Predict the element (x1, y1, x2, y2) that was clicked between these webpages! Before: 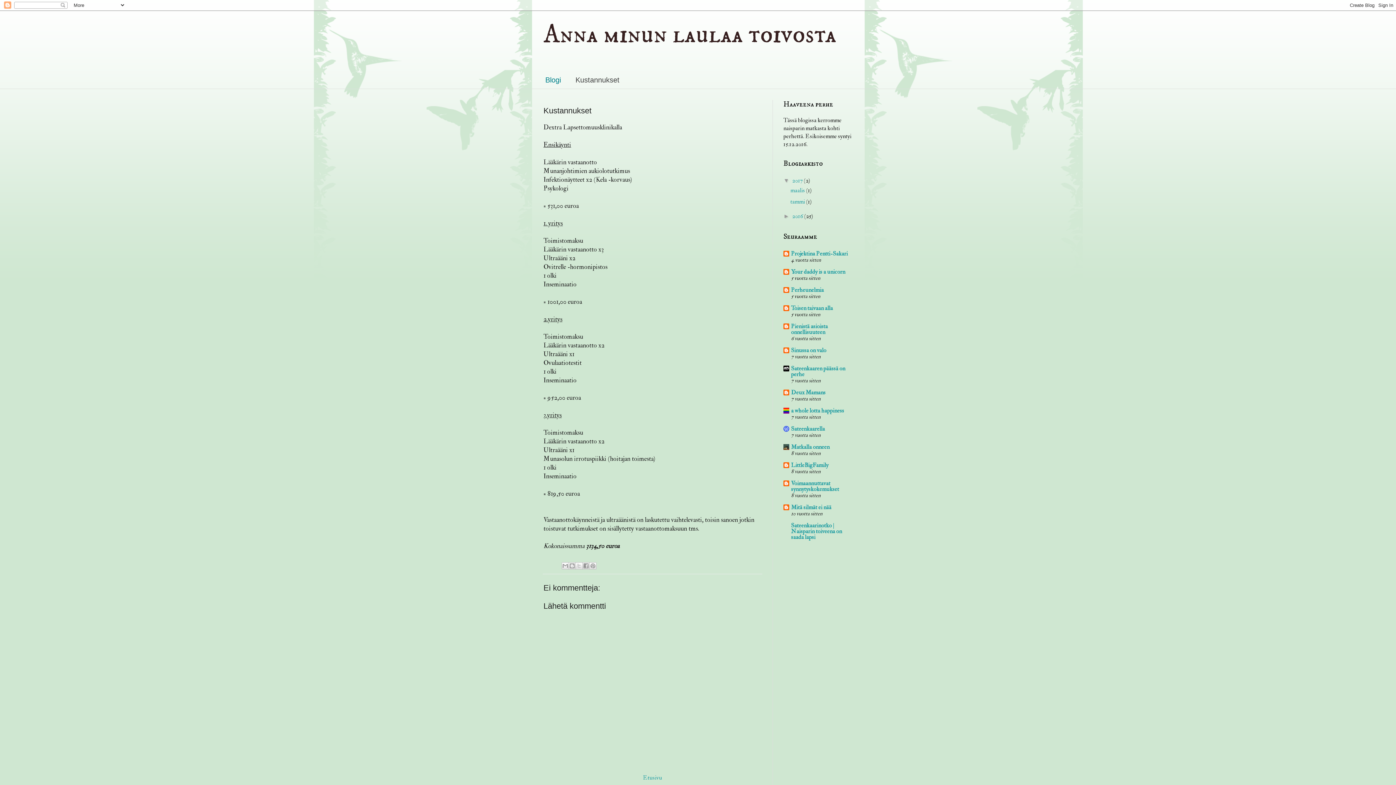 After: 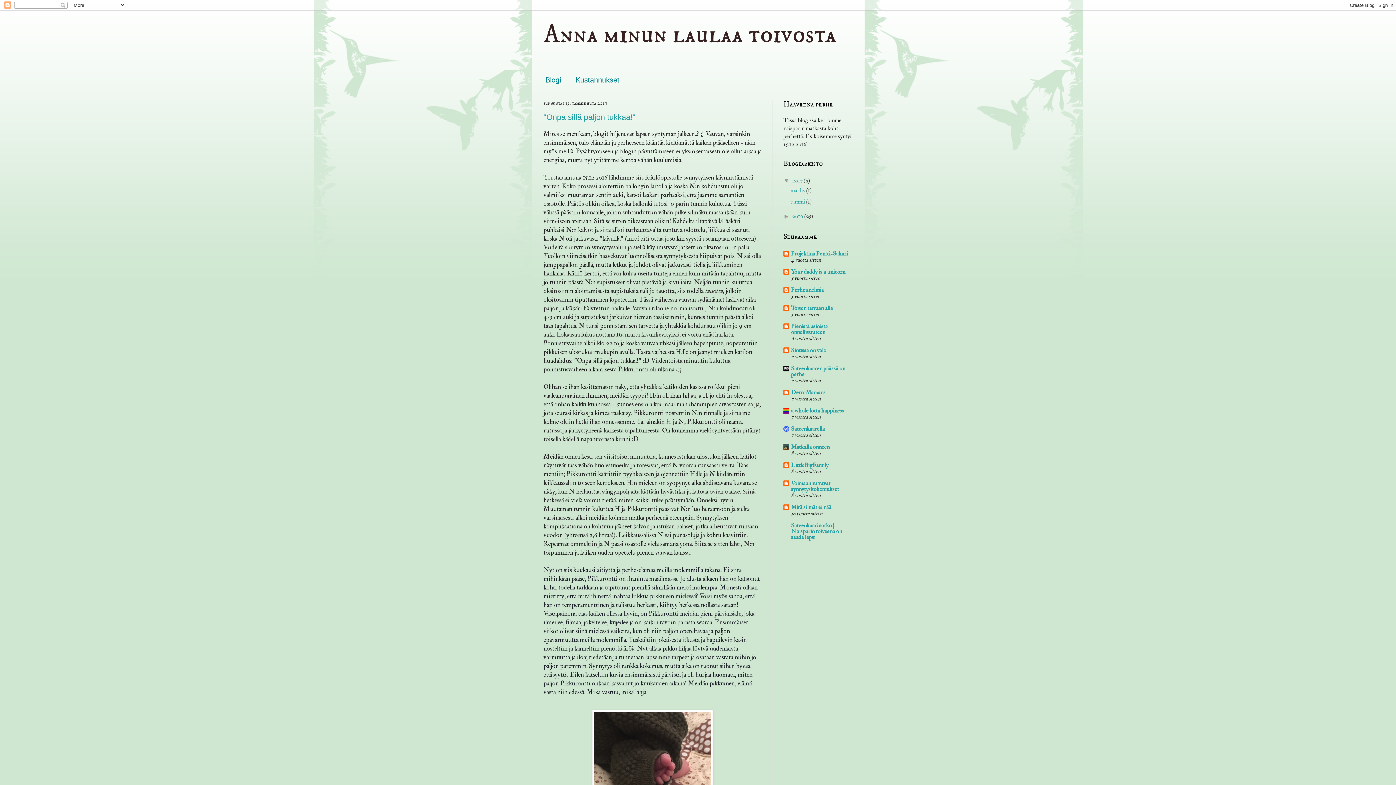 Action: label: tammi  bbox: (790, 198, 806, 205)